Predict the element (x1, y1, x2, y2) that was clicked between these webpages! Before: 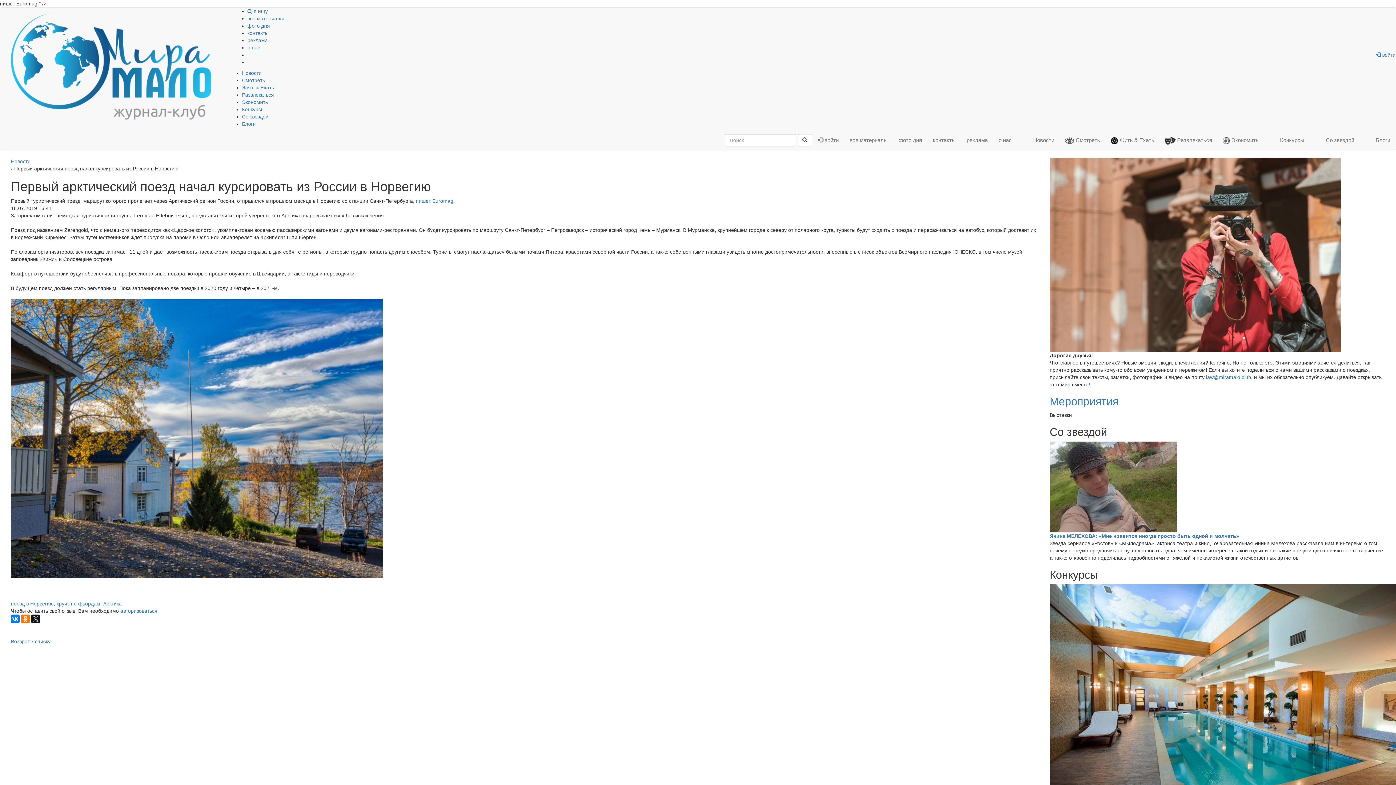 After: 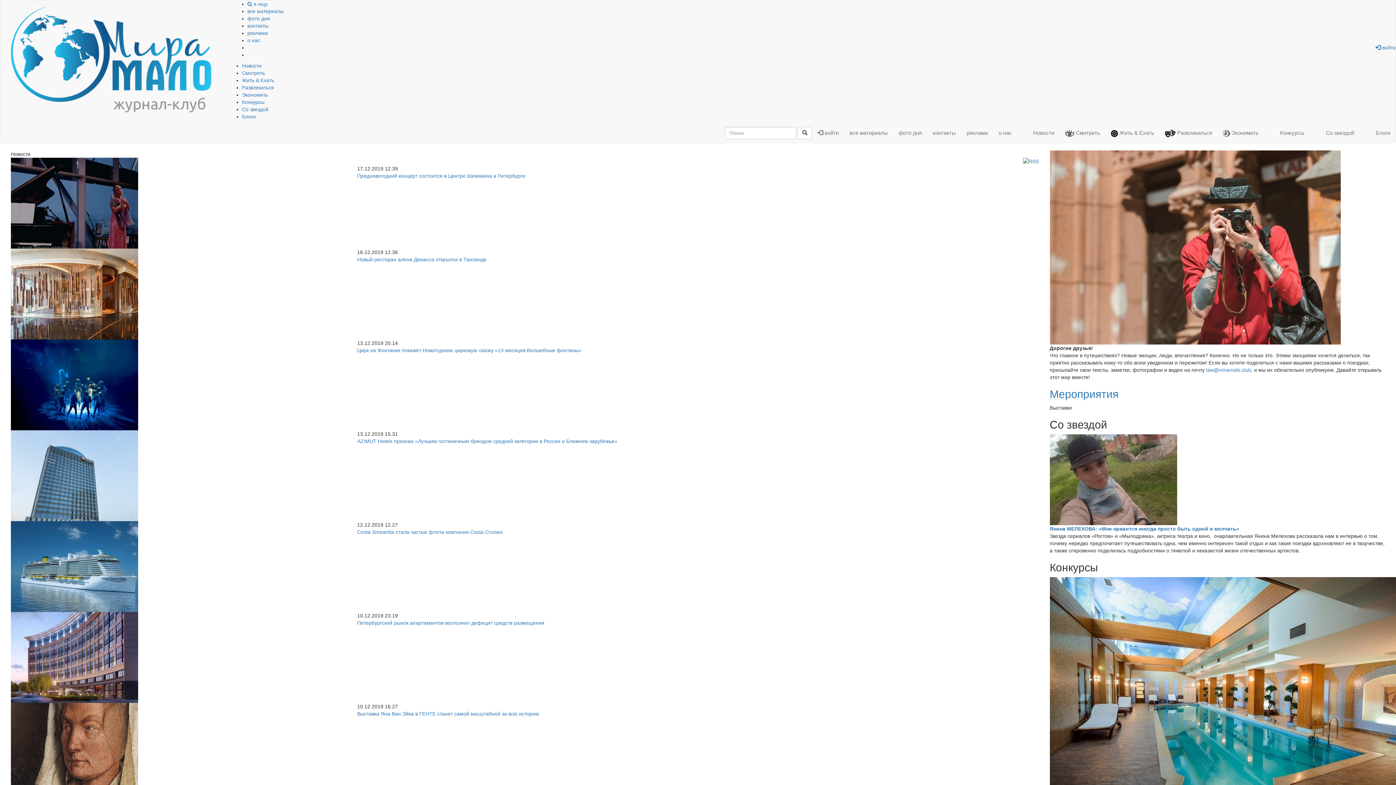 Action: label: Новости bbox: (10, 158, 30, 164)